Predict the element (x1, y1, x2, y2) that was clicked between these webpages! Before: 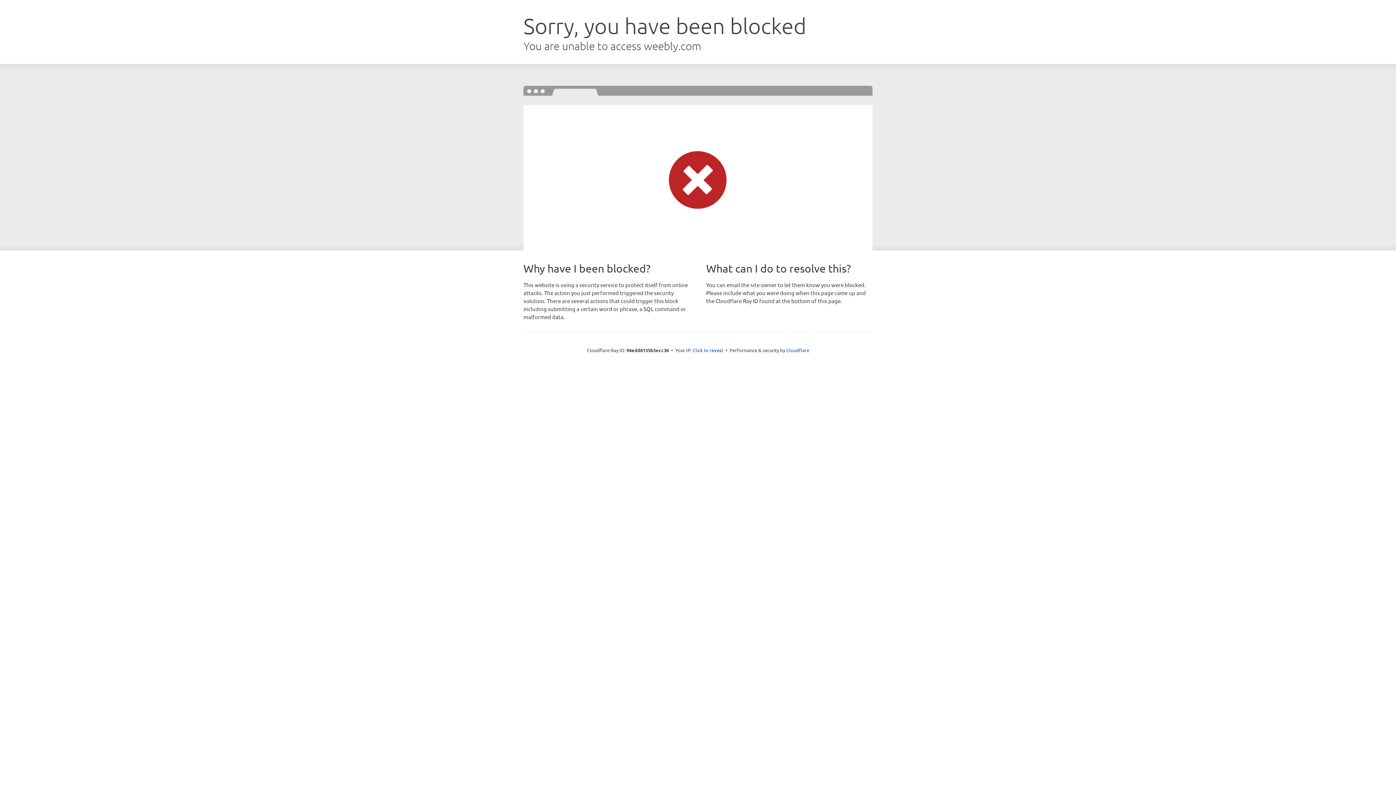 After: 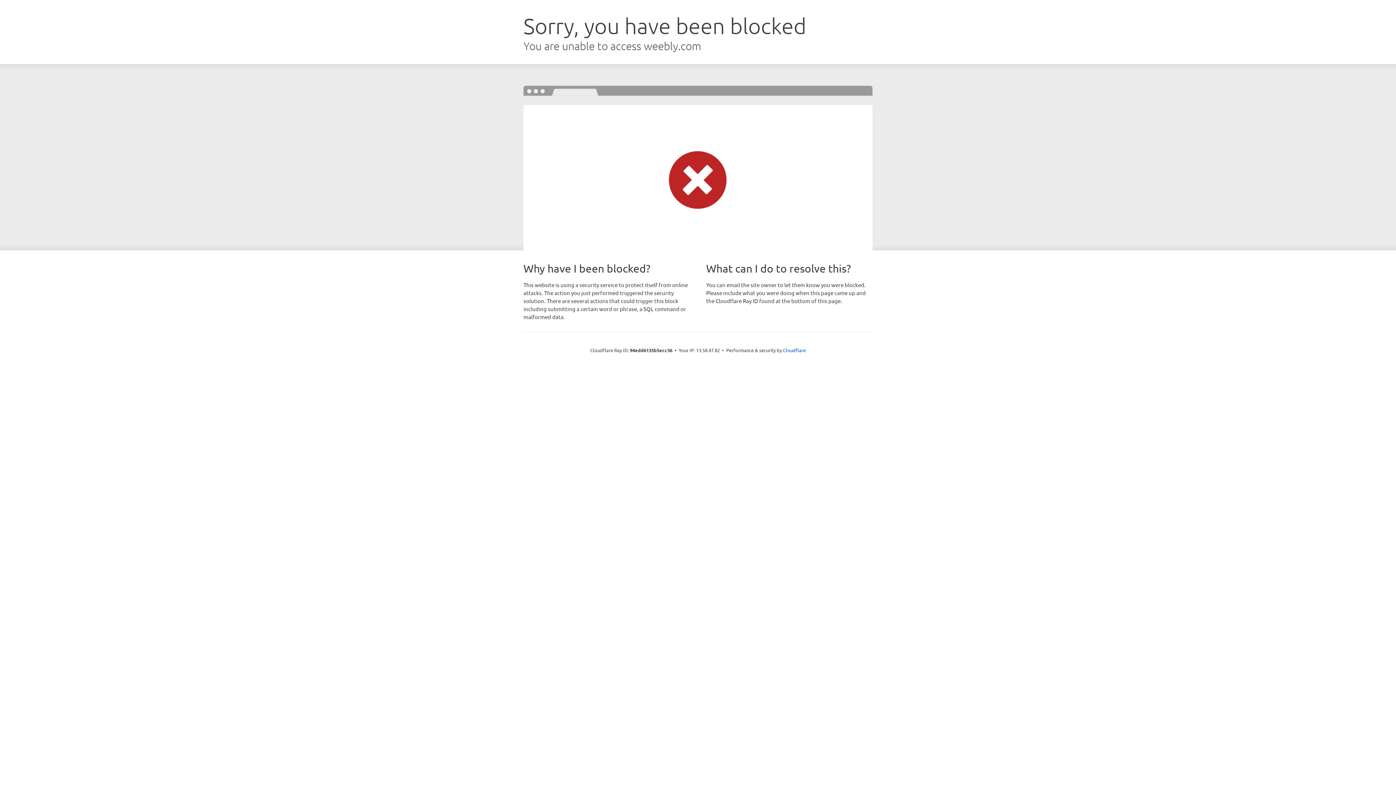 Action: bbox: (692, 346, 723, 353) label: Click to reveal